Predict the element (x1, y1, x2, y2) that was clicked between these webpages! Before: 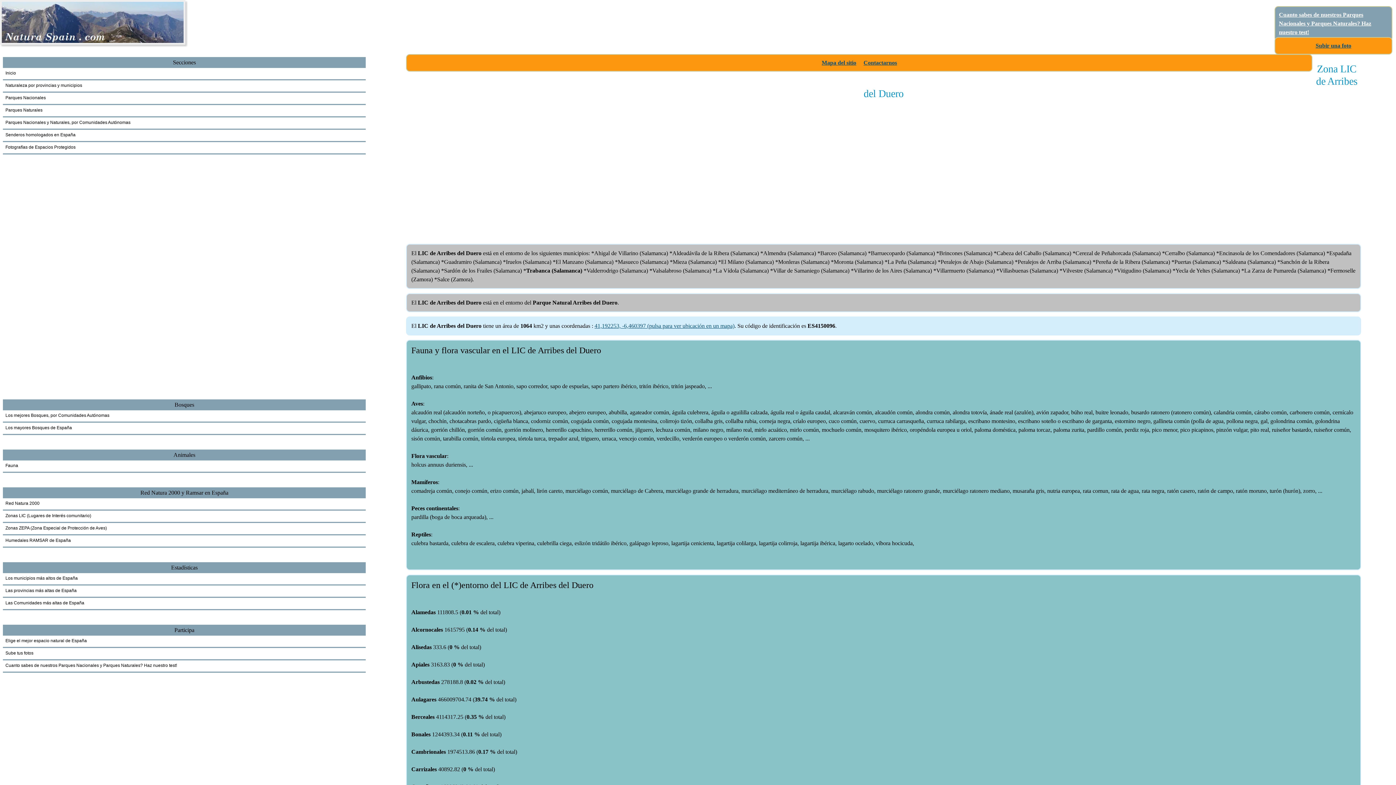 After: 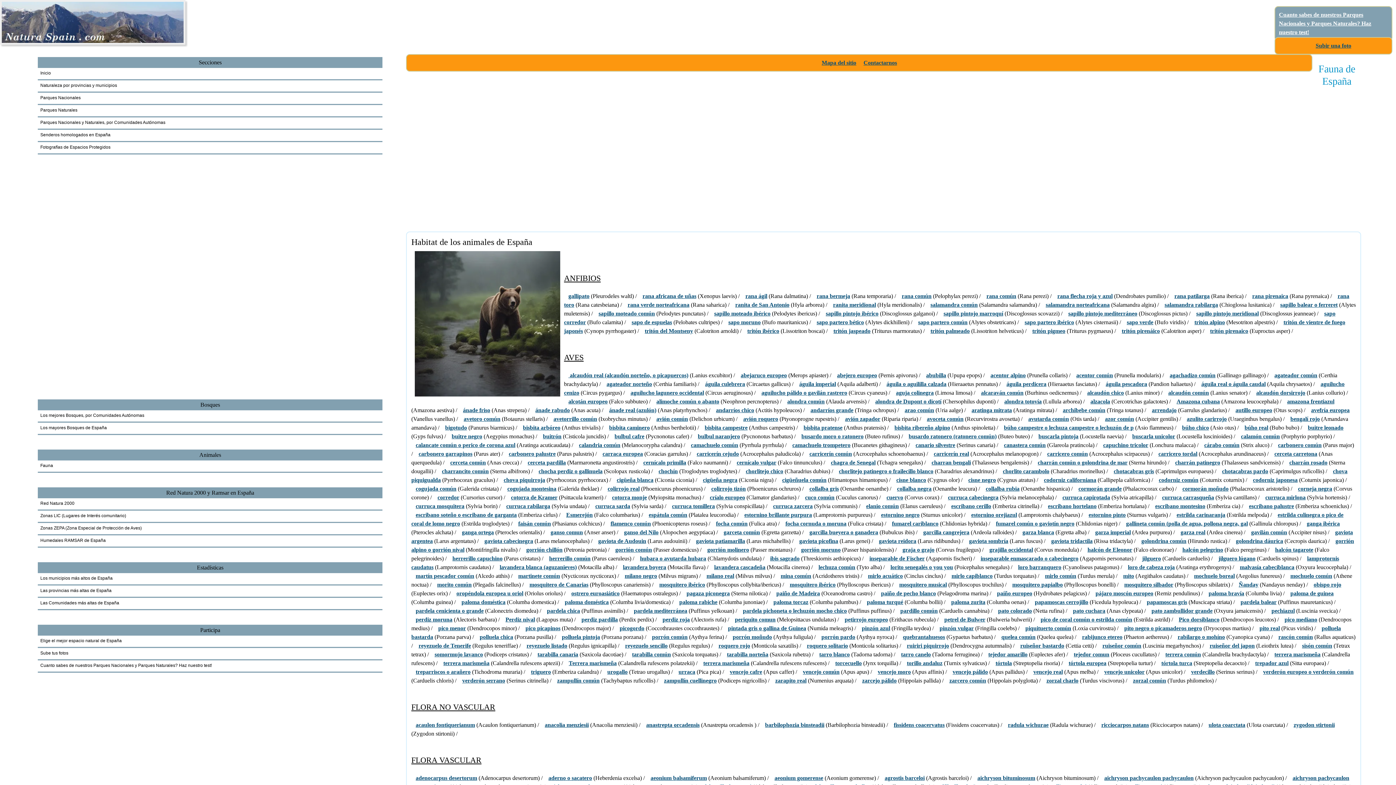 Action: bbox: (5, 463, 18, 468) label: Fauna